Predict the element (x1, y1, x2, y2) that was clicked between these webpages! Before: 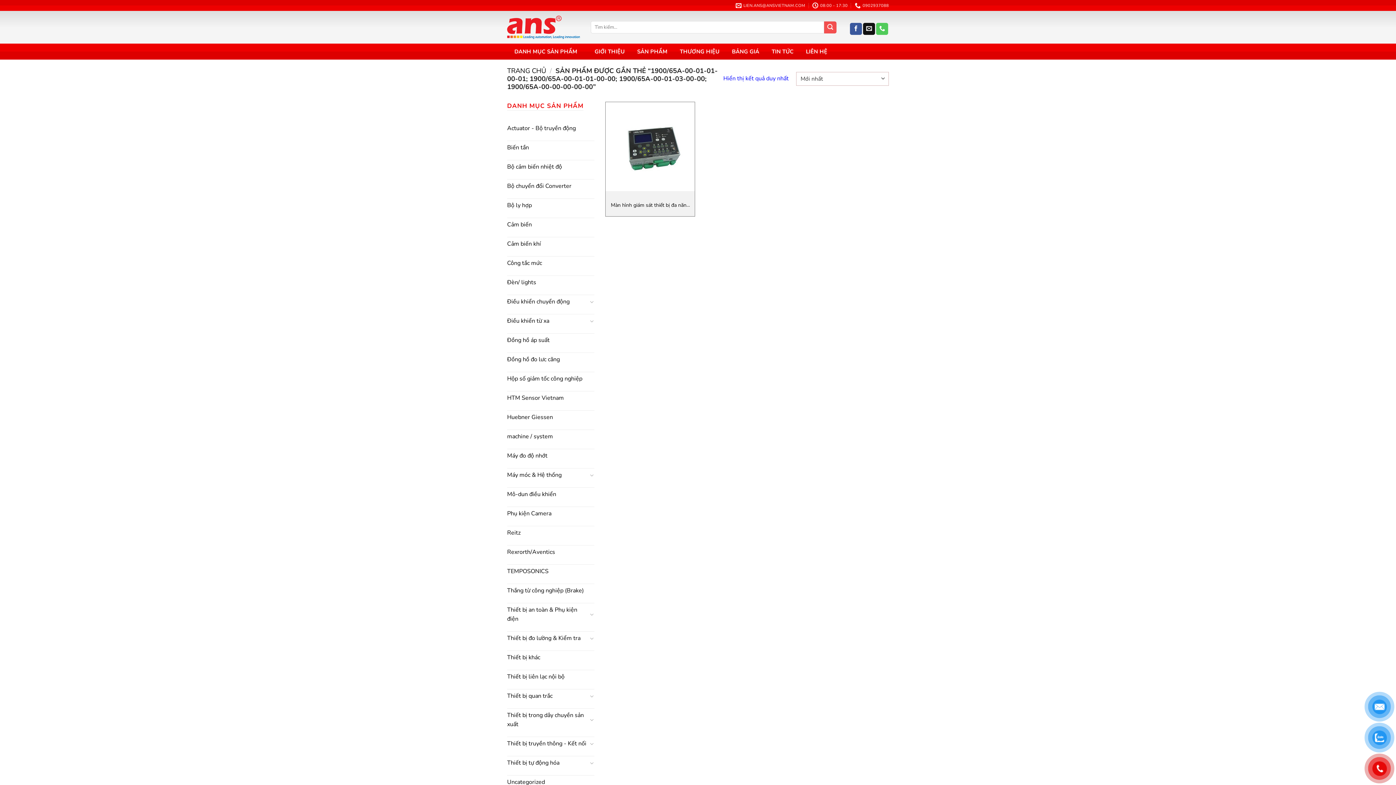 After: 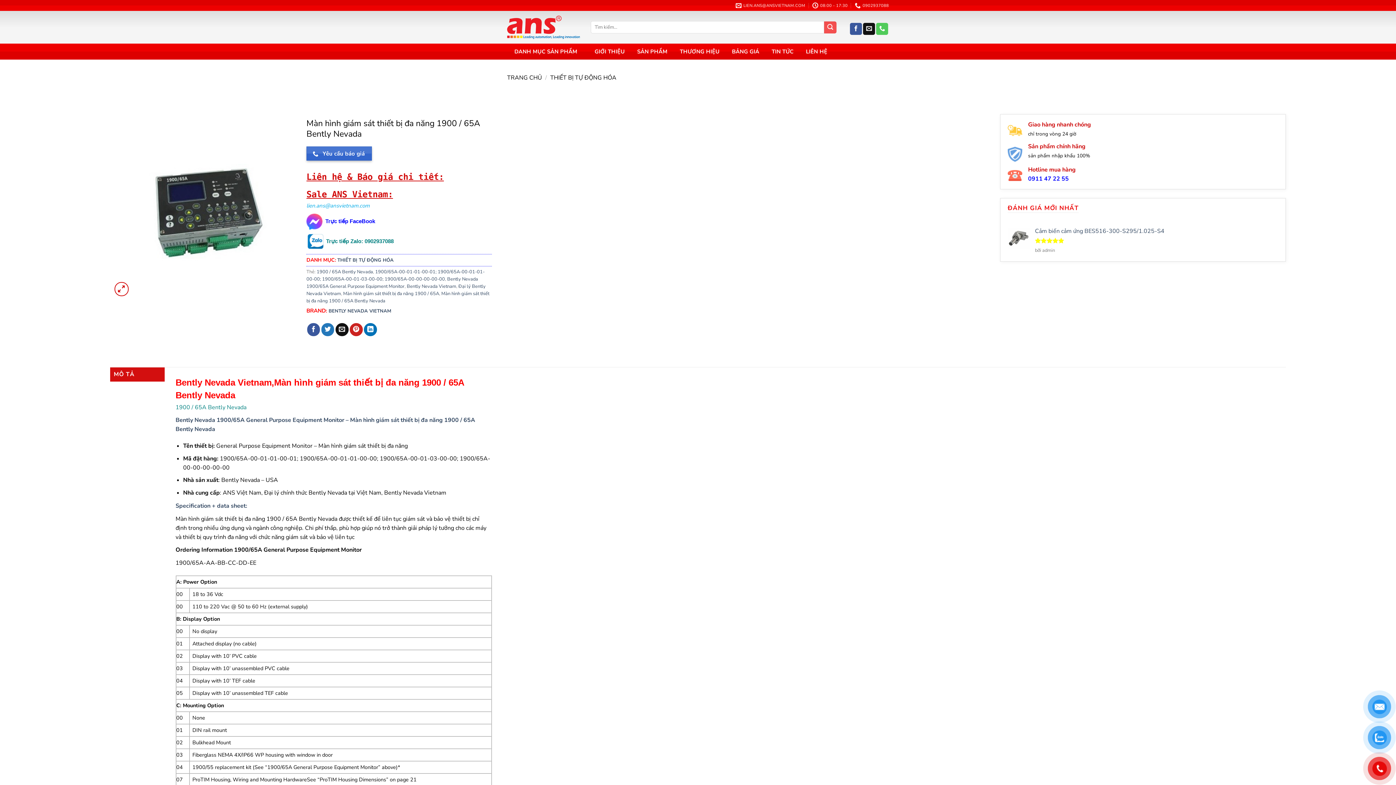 Action: label: Màn hình giám sát thiết bị đa năng 1900 / 65A Bently Nevada bbox: (605, 102, 694, 191)